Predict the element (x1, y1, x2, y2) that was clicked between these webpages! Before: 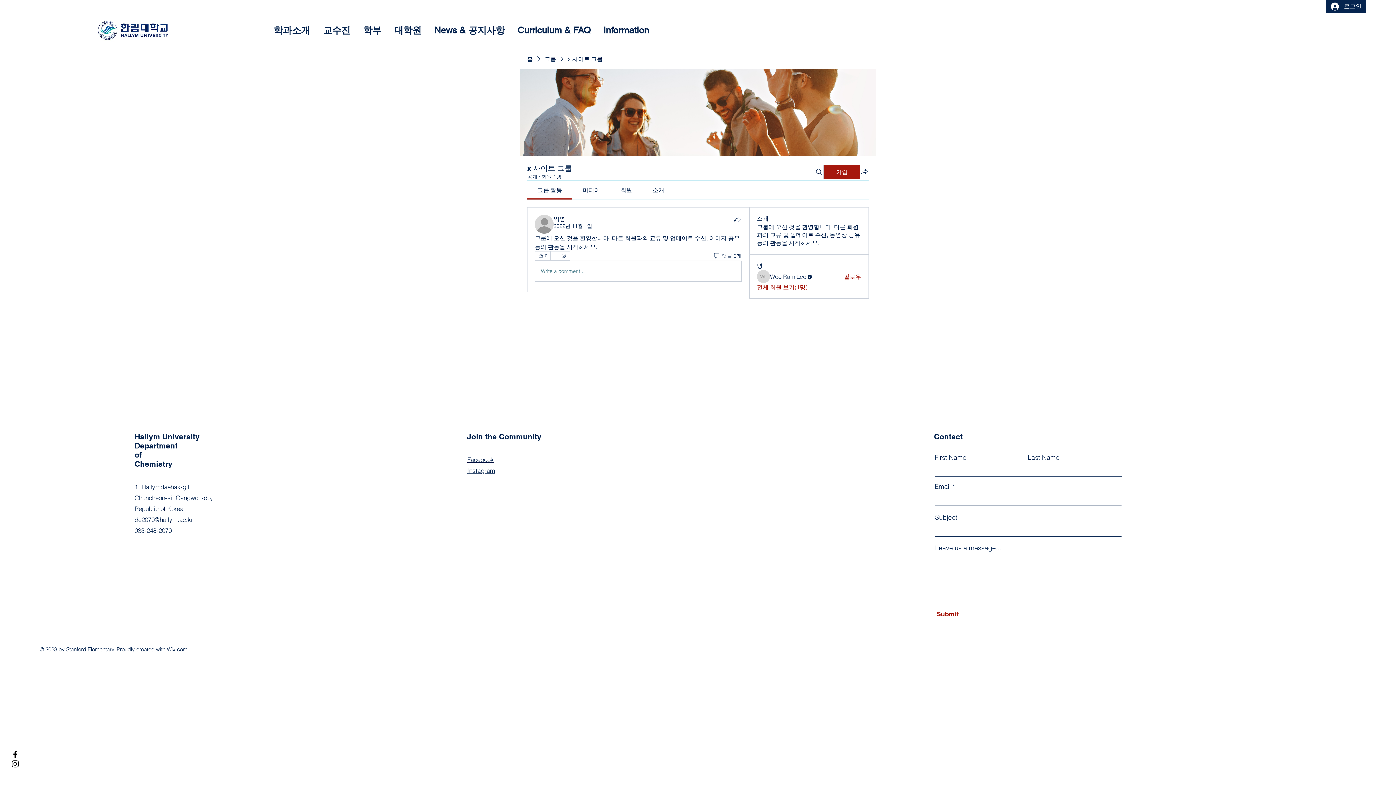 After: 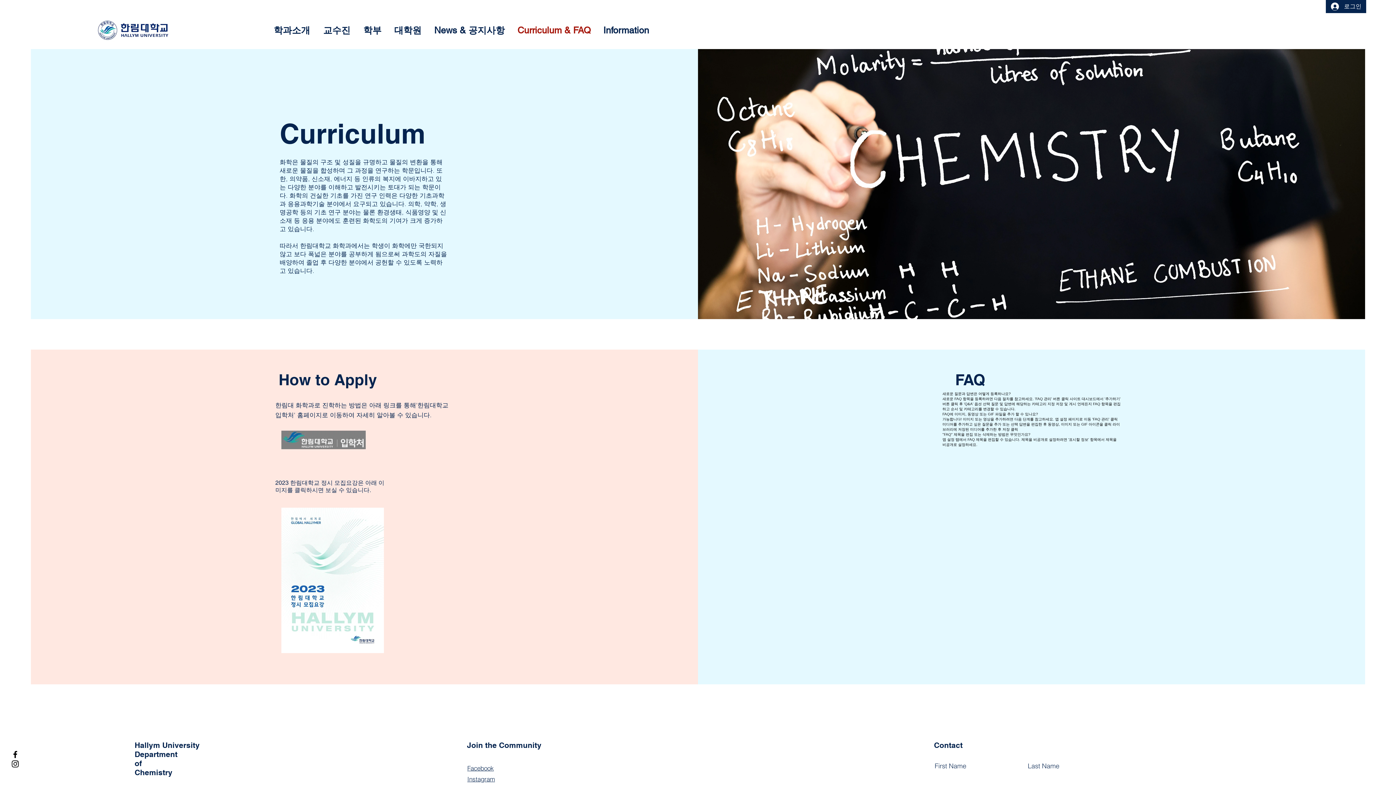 Action: bbox: (511, 20, 597, 40) label: Curriculum & FAQ